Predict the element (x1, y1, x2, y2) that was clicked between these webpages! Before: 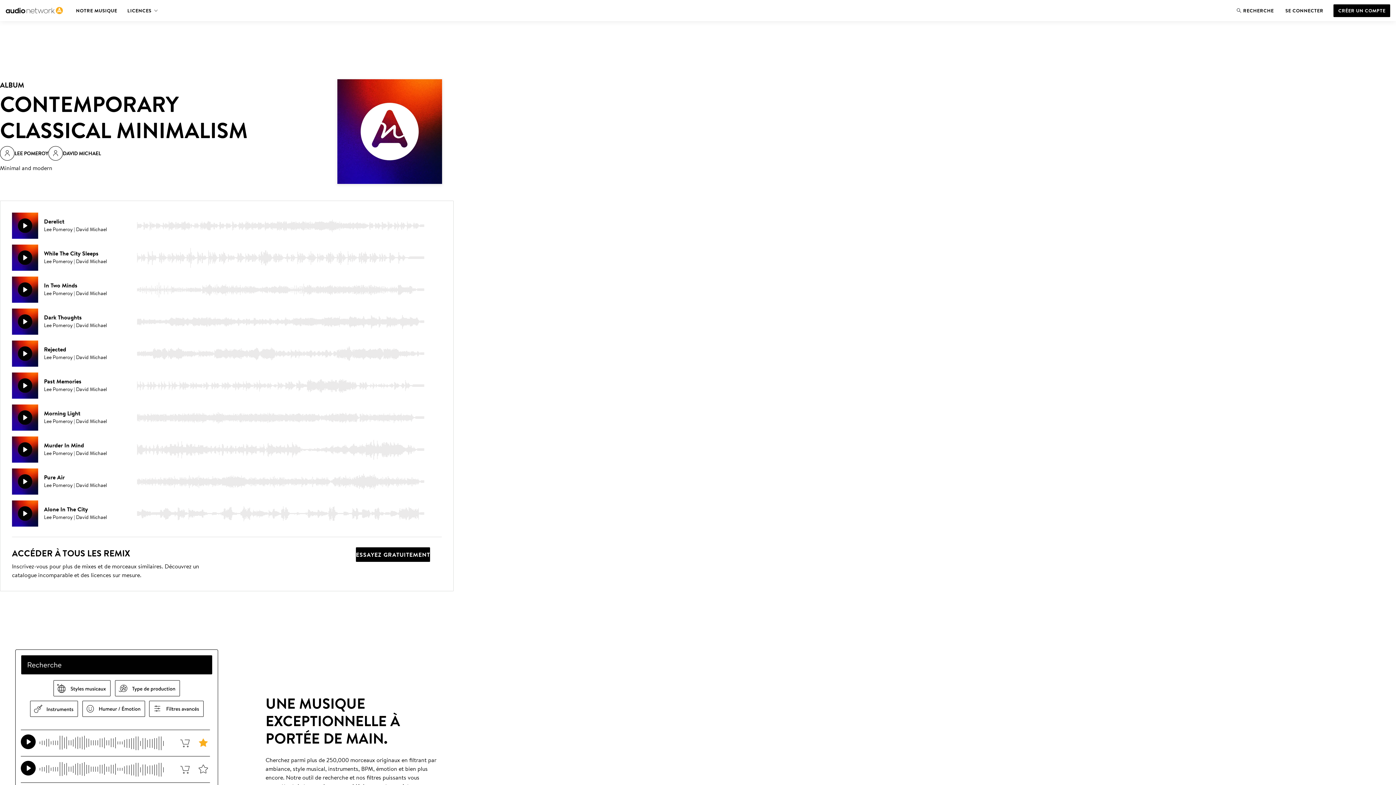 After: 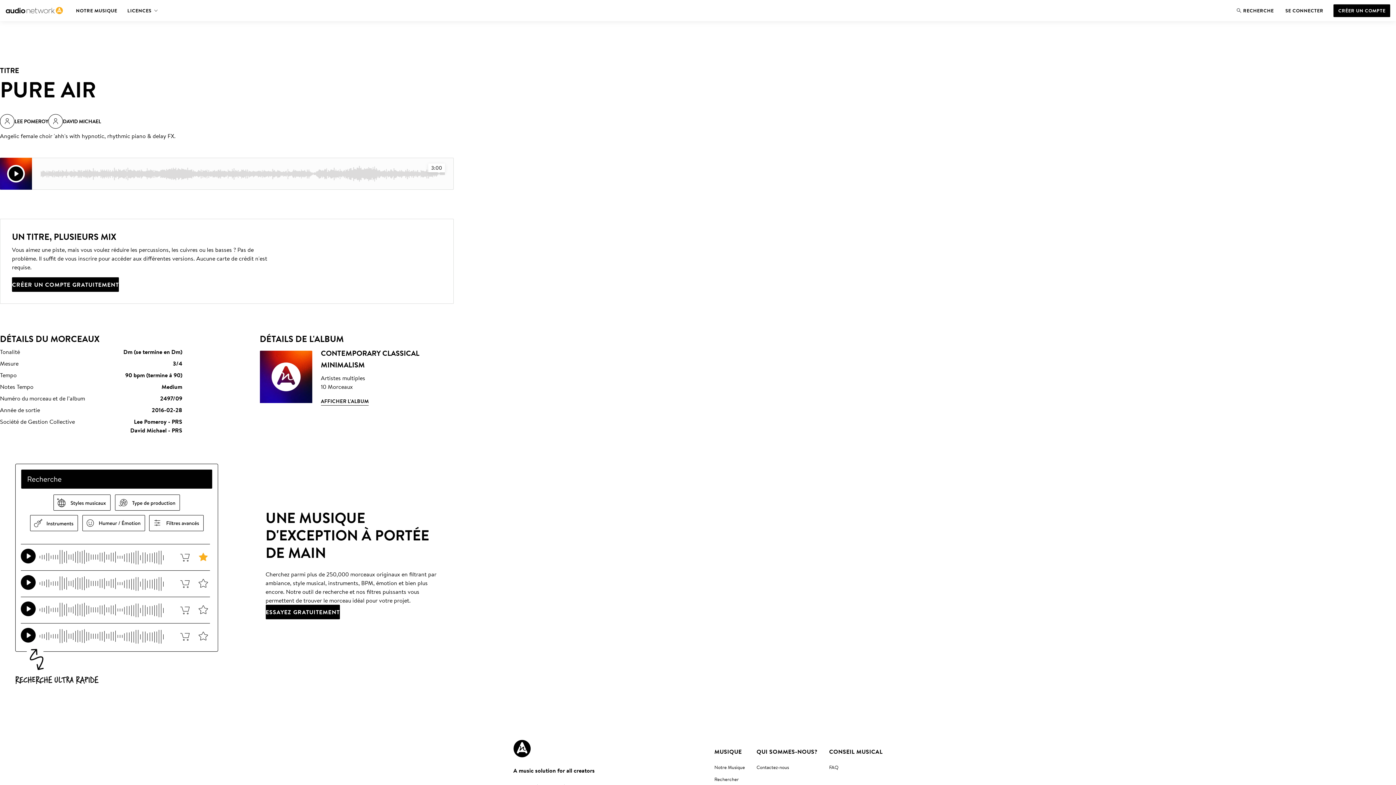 Action: bbox: (12, 468, 154, 494) label: Pure Air
Lee Pomeroy | David Michael
3:00